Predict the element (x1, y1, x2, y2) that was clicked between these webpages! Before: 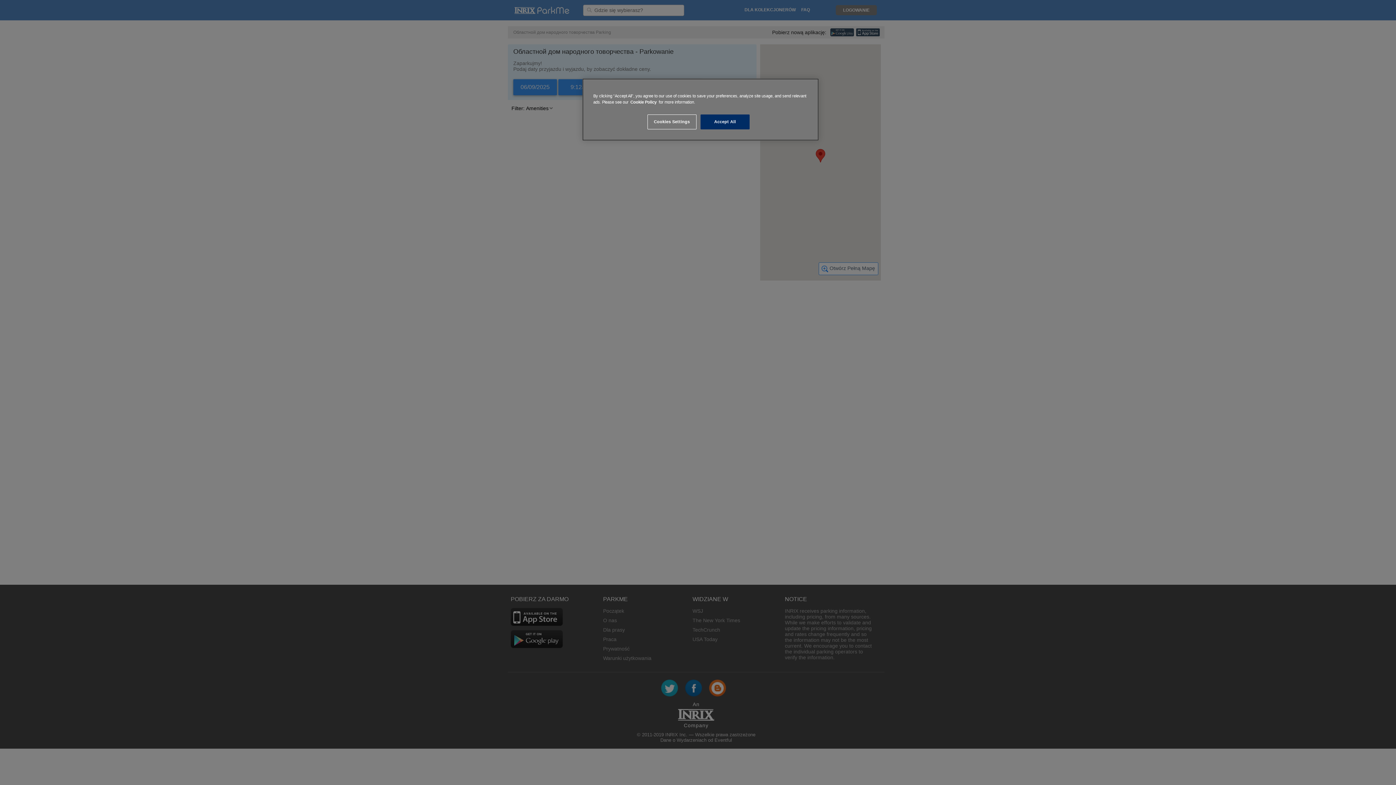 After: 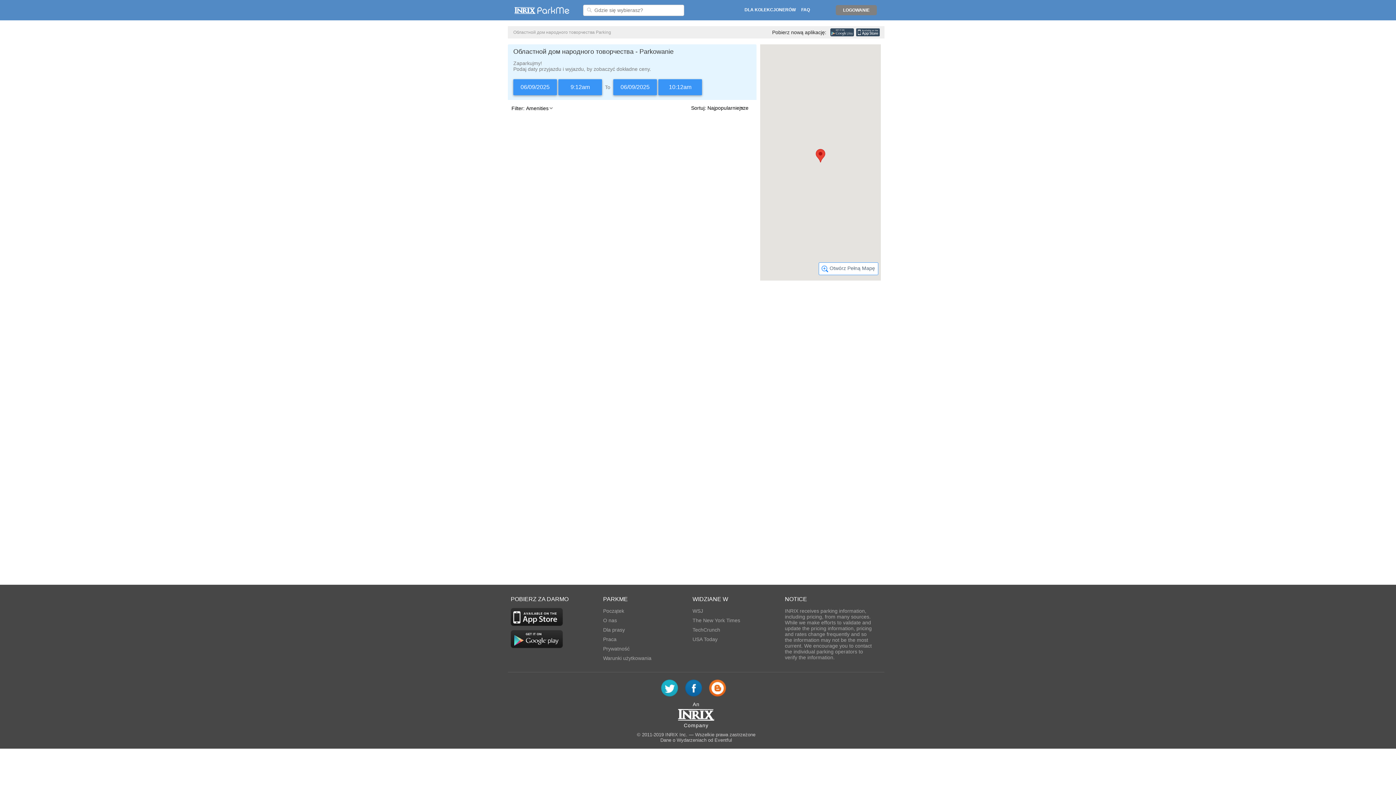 Action: label: Accept All bbox: (700, 114, 749, 129)